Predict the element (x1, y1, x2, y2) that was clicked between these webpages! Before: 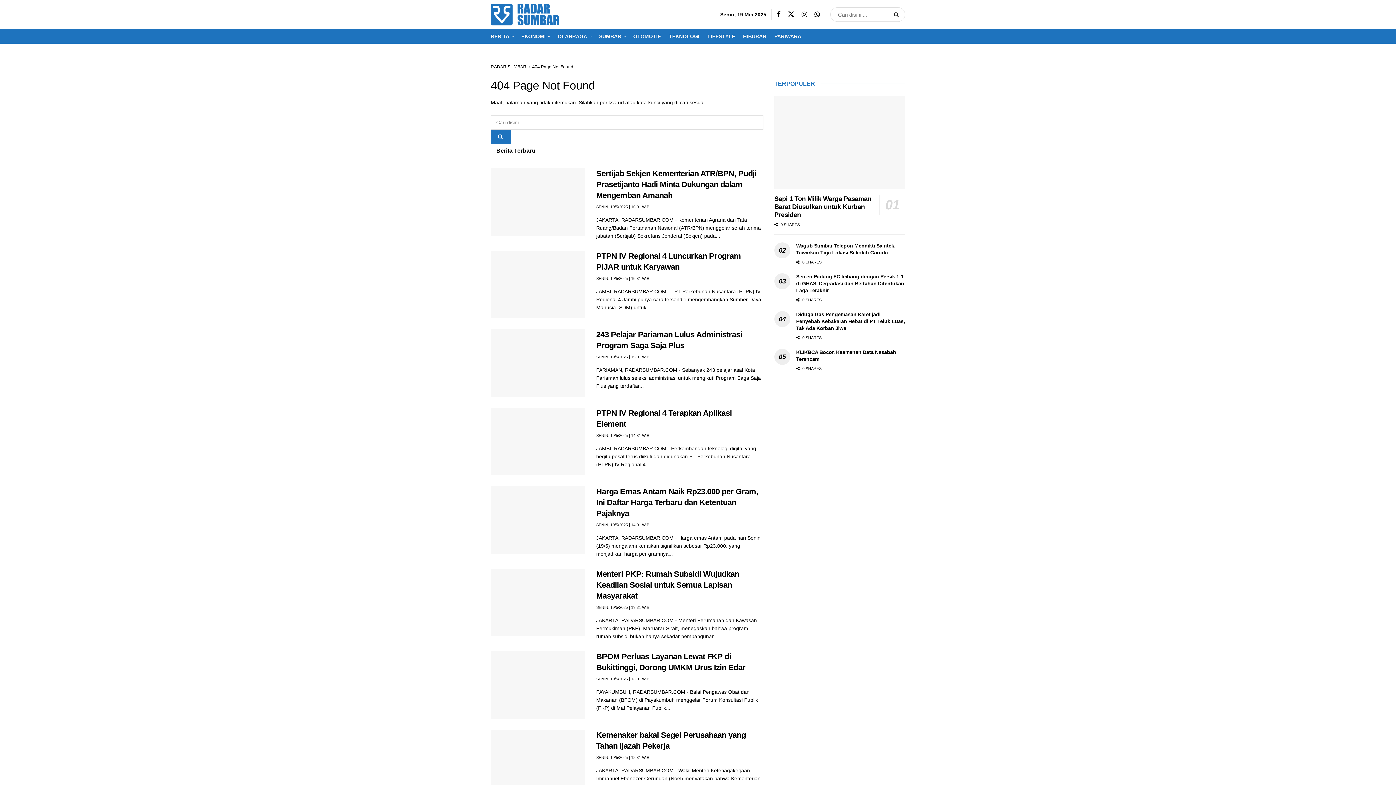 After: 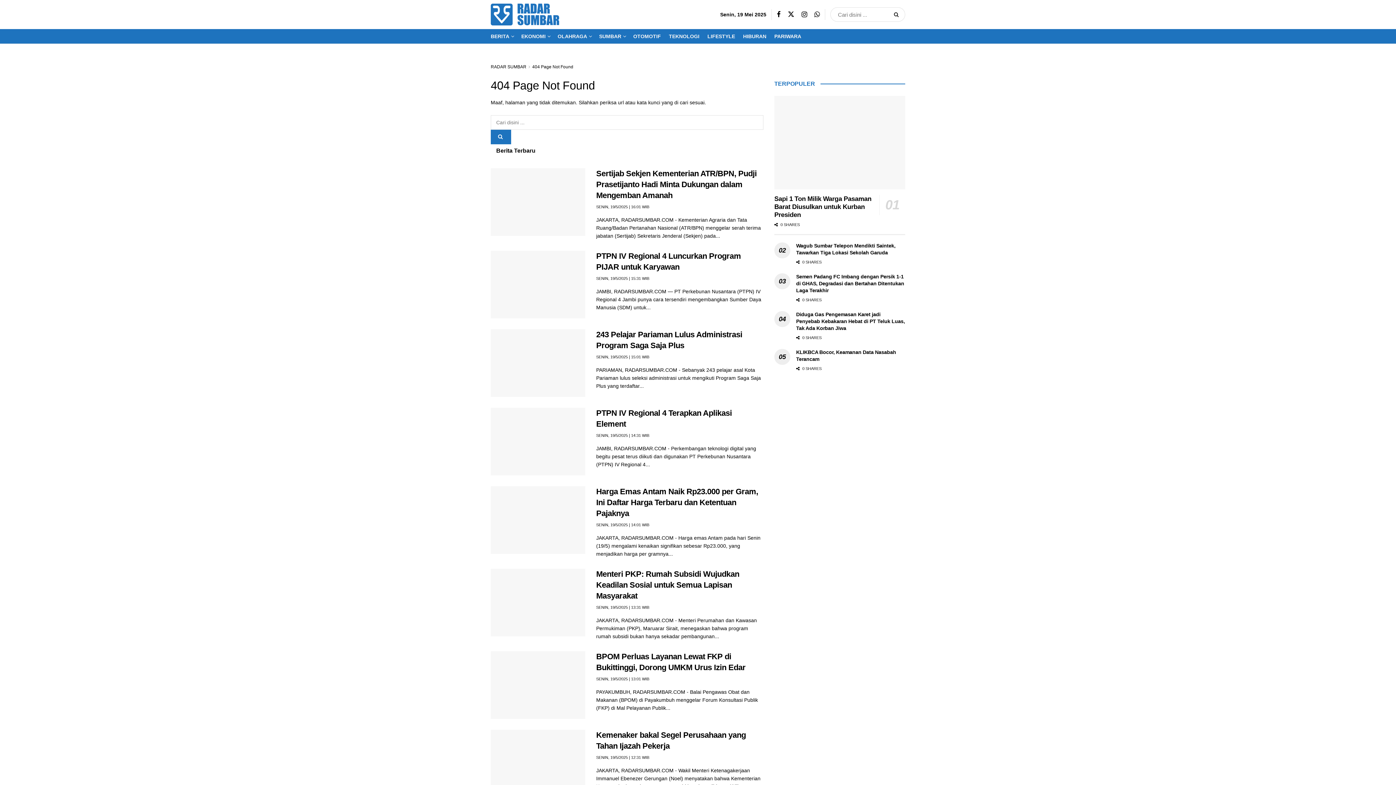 Action: bbox: (532, 64, 573, 69) label: 404 Page Not Found